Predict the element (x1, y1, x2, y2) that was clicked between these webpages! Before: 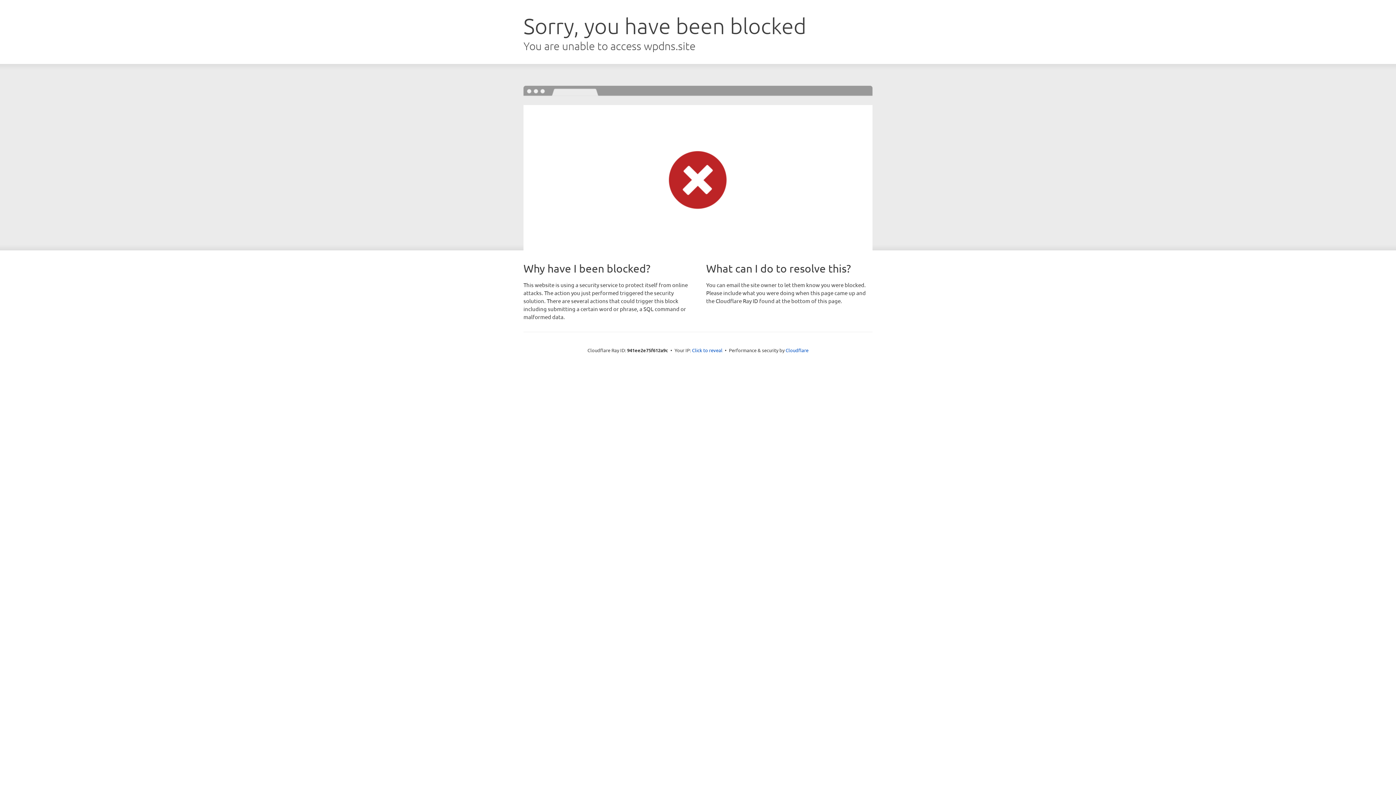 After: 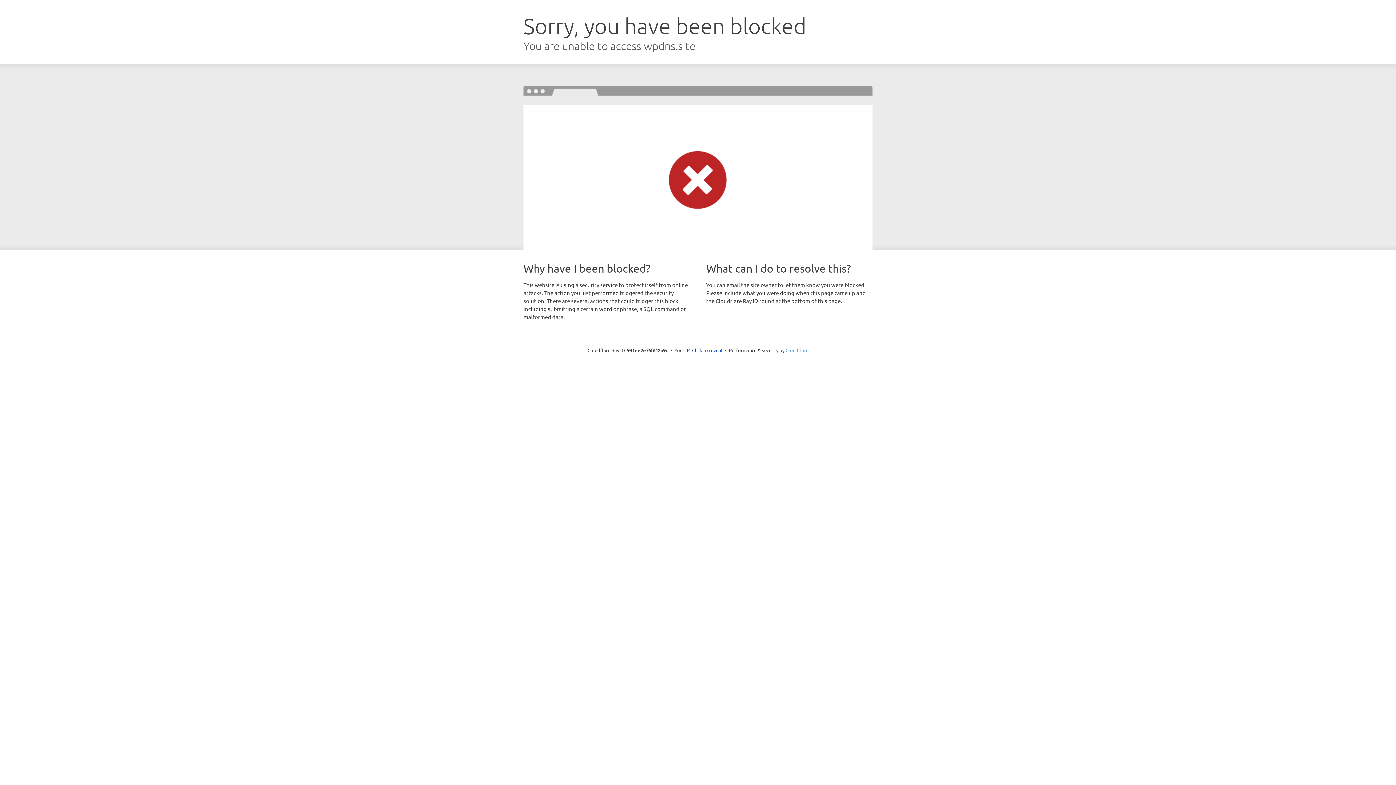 Action: bbox: (785, 347, 808, 353) label: Cloudflare